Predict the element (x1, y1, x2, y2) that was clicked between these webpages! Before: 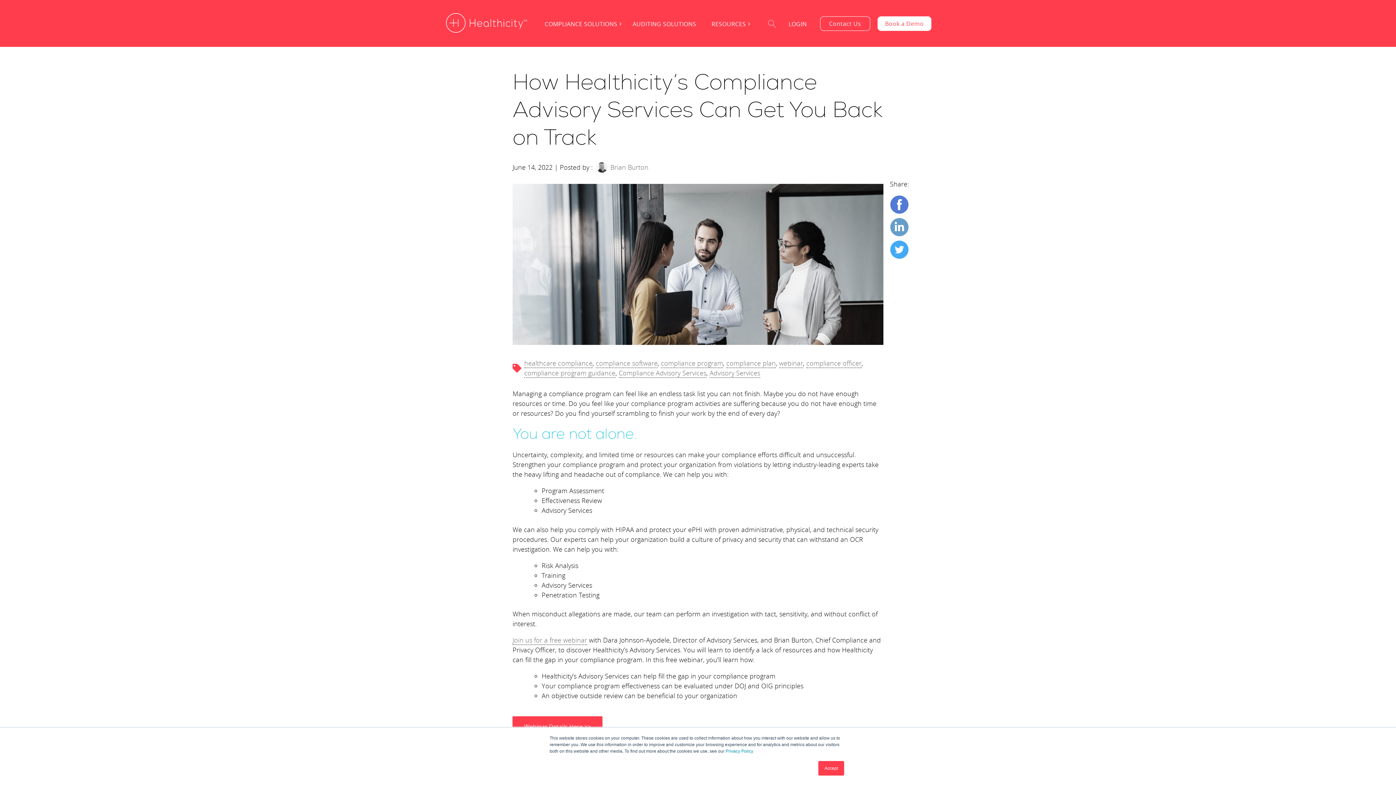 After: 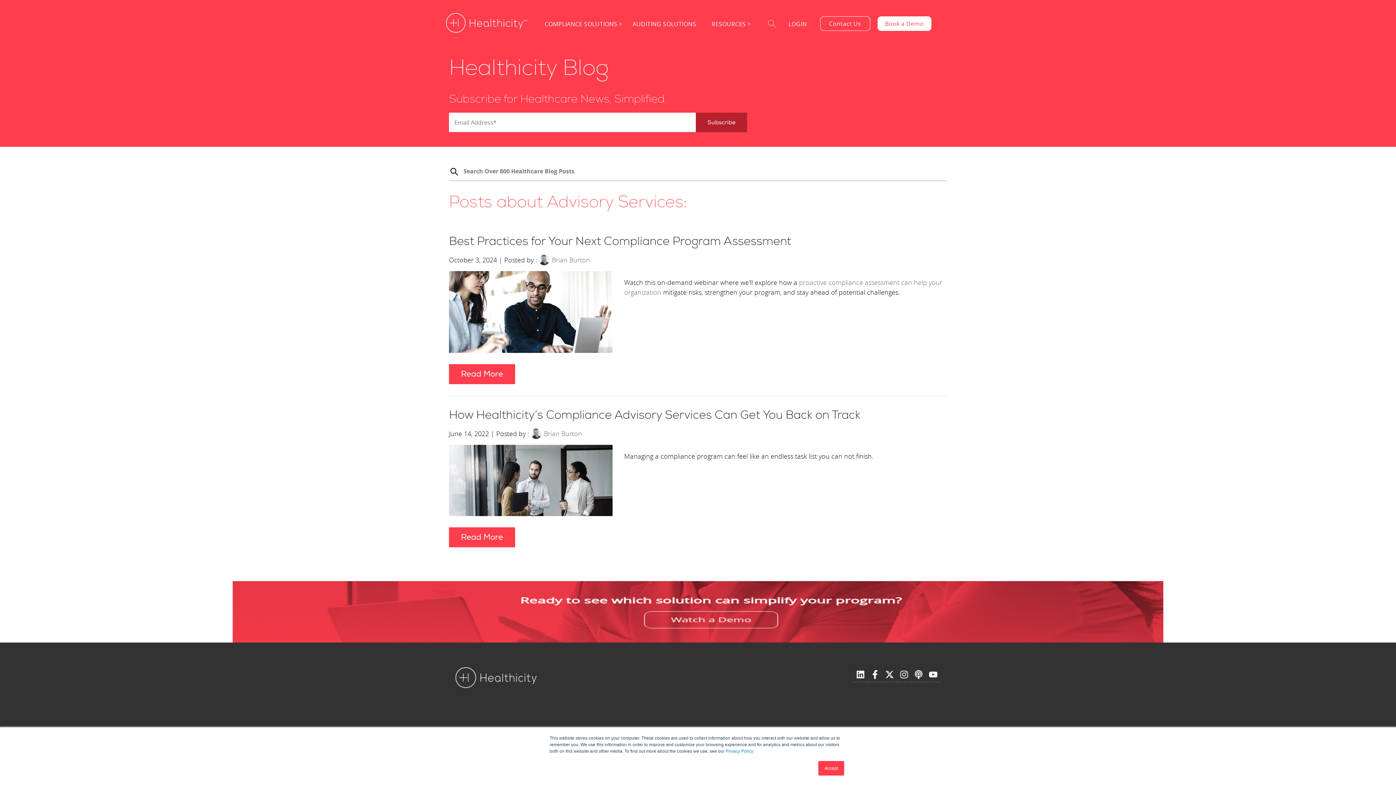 Action: bbox: (709, 368, 760, 378) label: Advisory Services